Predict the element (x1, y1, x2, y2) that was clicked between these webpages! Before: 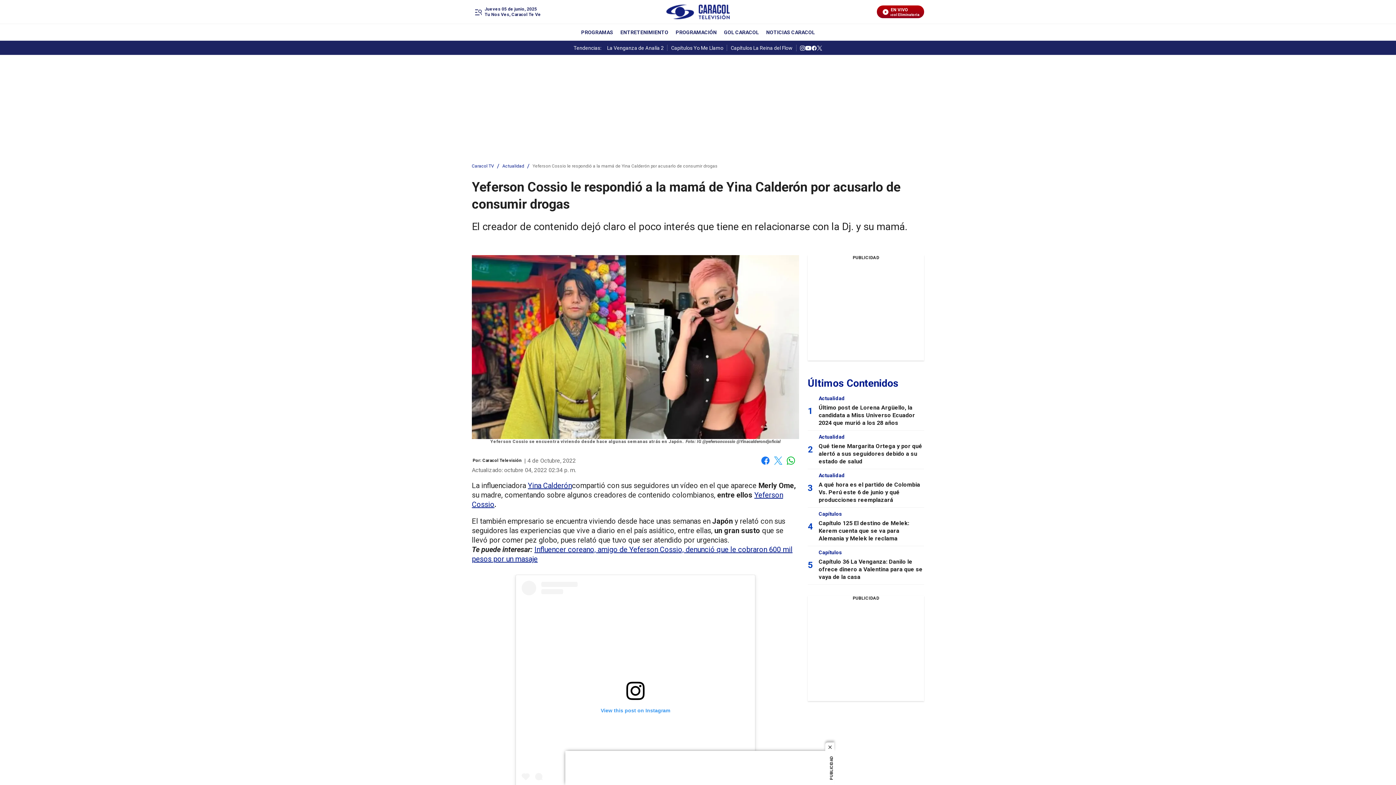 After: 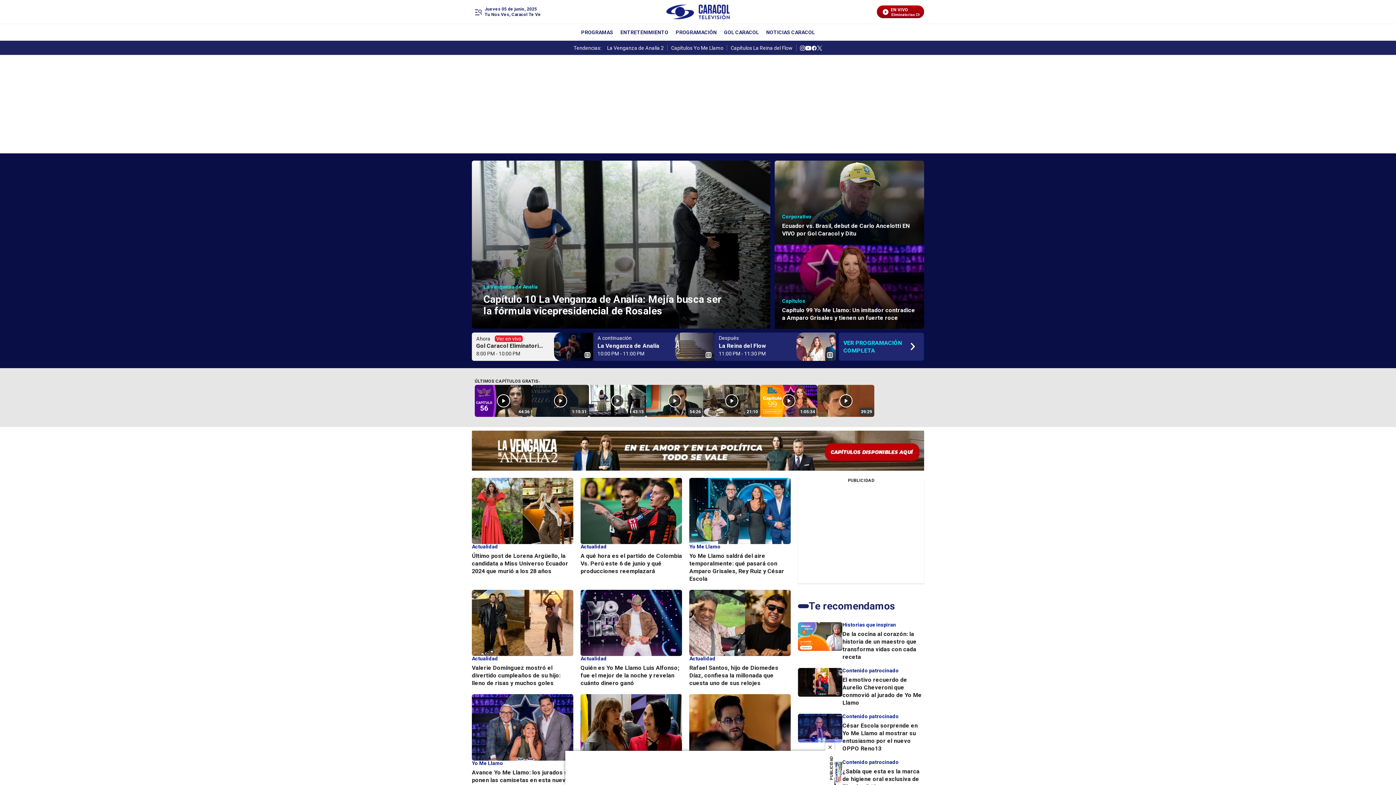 Action: label: Caracol TV bbox: (472, 164, 494, 168)